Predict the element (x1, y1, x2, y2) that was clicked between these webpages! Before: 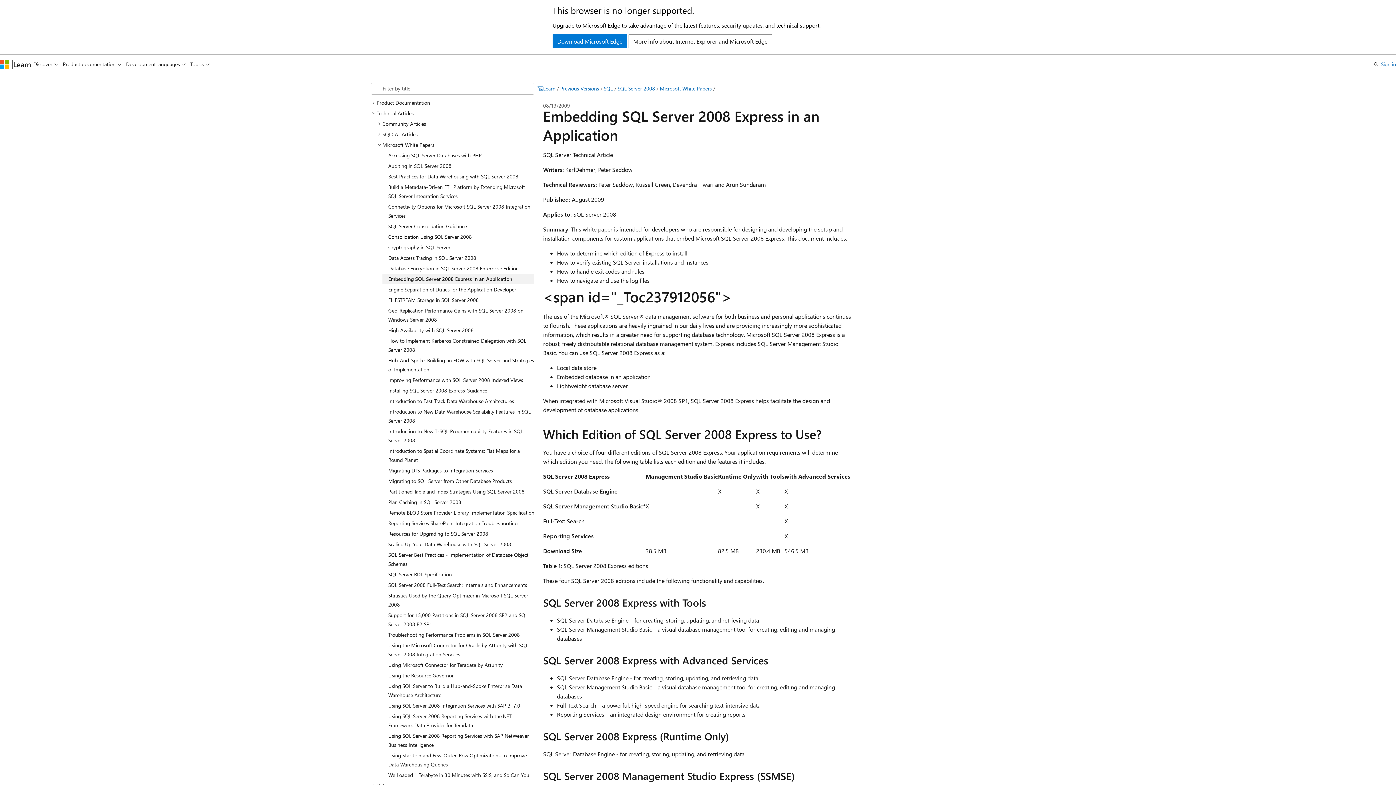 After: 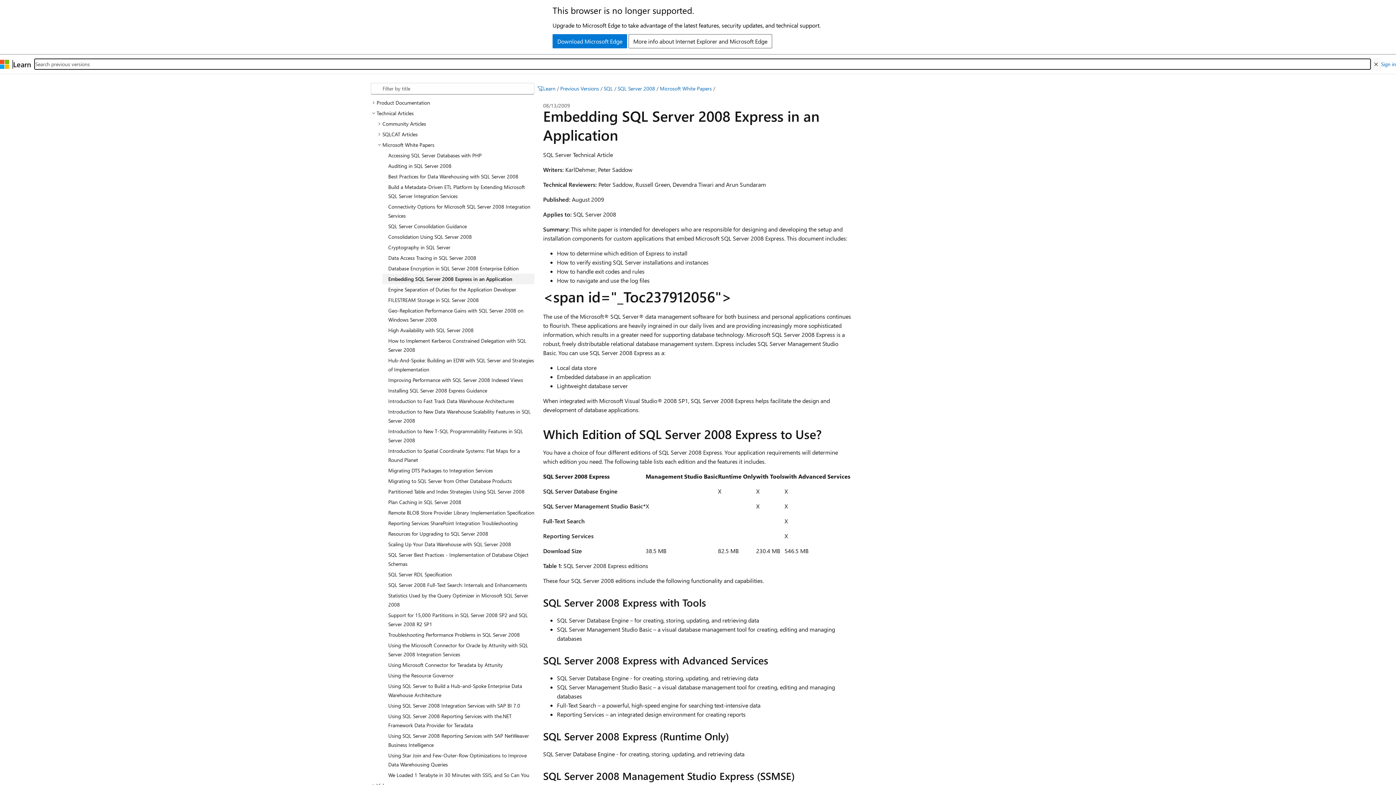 Action: bbox: (1371, 57, 1381, 70) label: Open search